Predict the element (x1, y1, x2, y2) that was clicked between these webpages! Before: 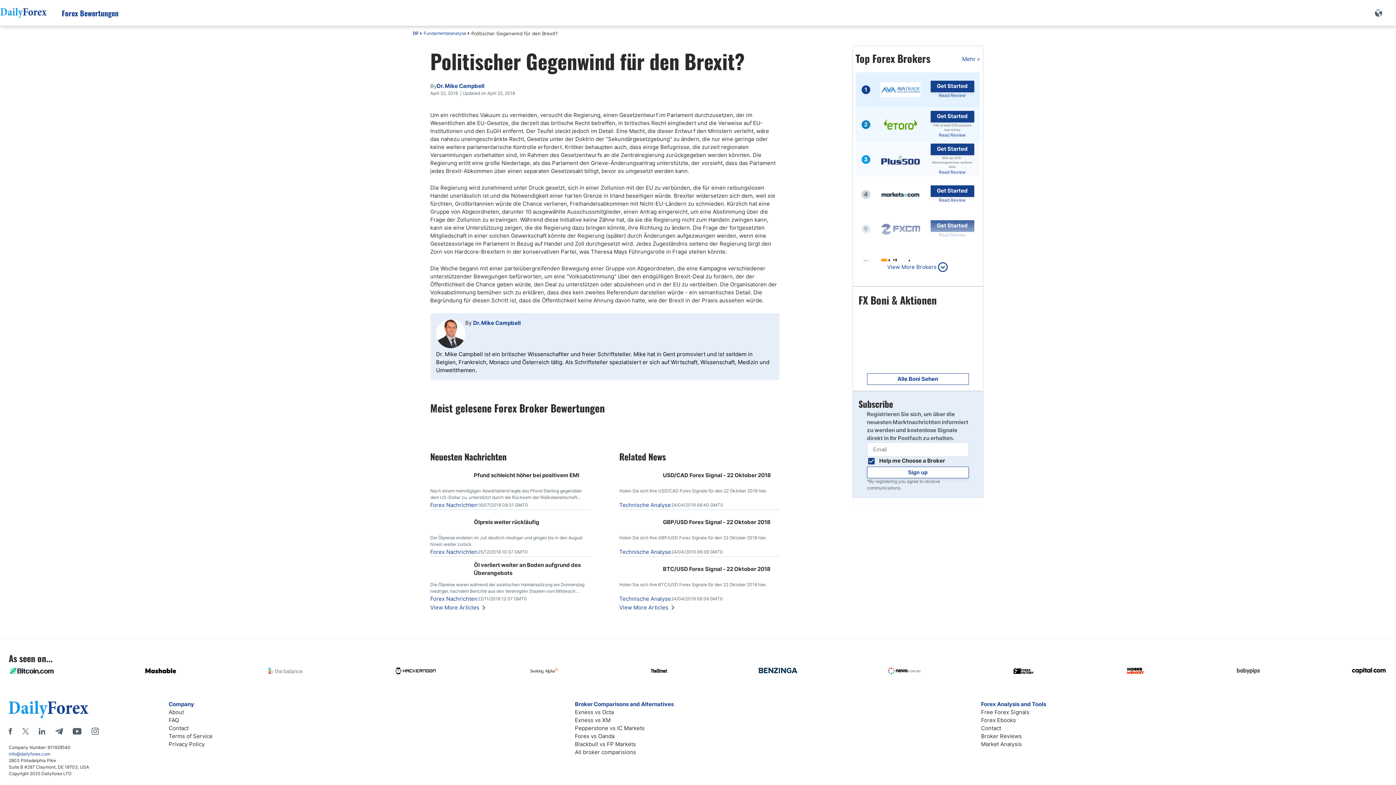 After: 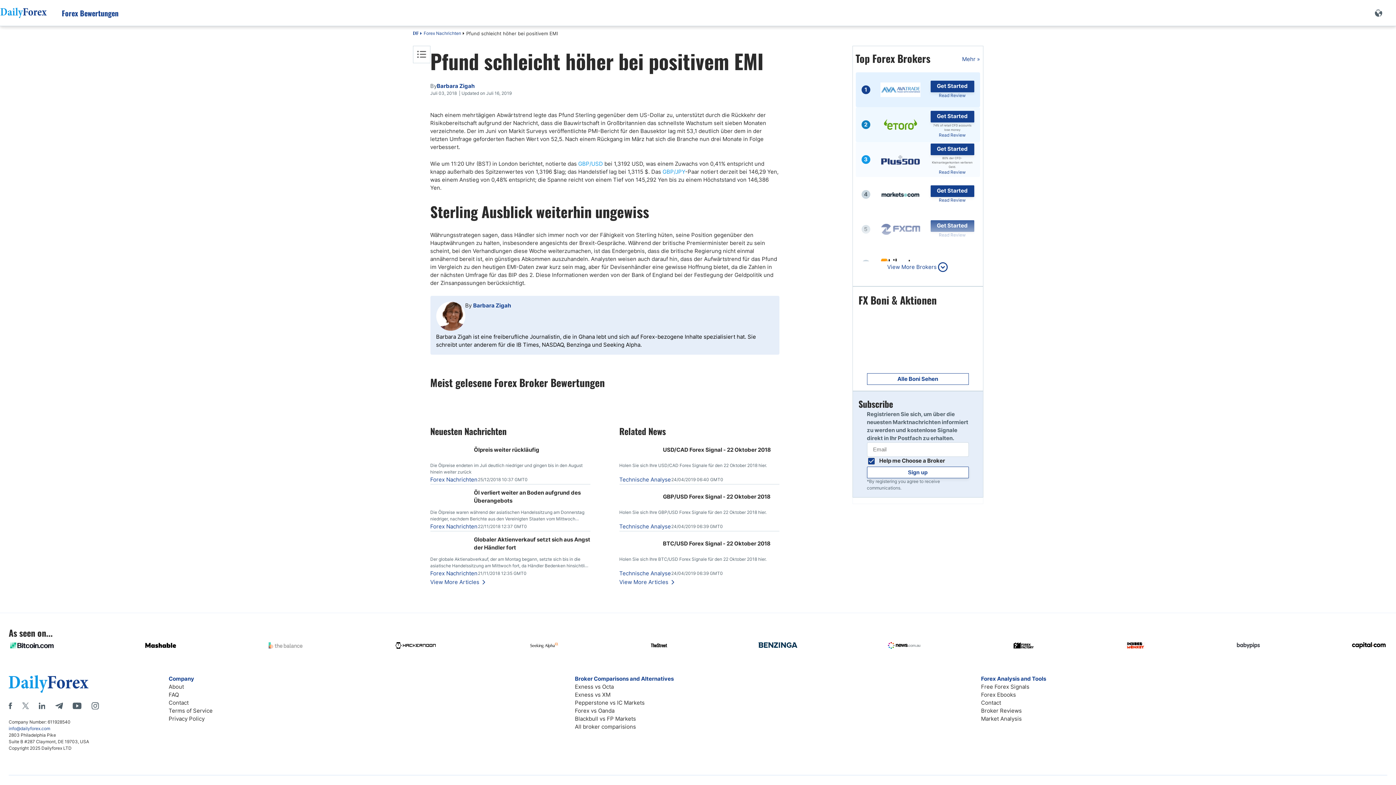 Action: bbox: (474, 471, 579, 479) label: Pfund schleicht höher bei positivem EMI